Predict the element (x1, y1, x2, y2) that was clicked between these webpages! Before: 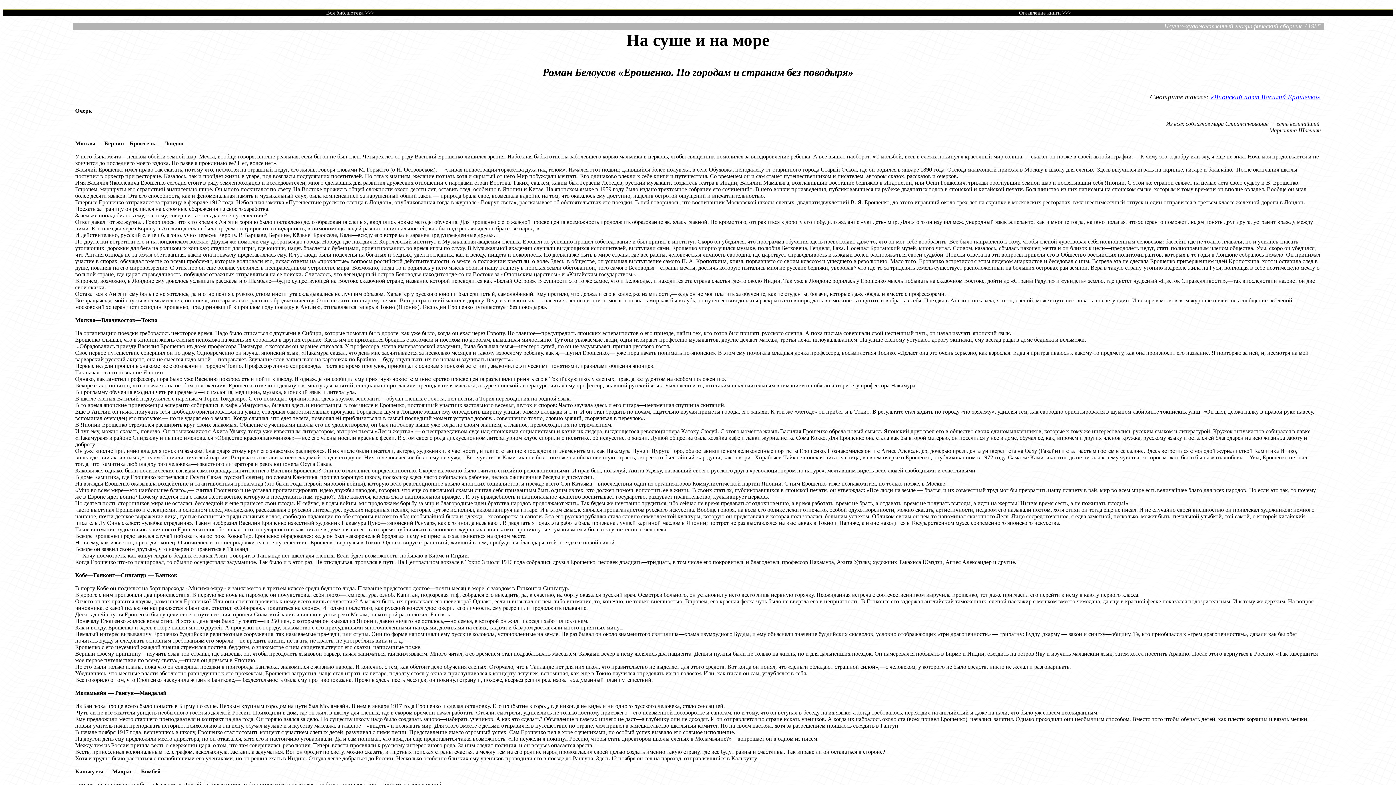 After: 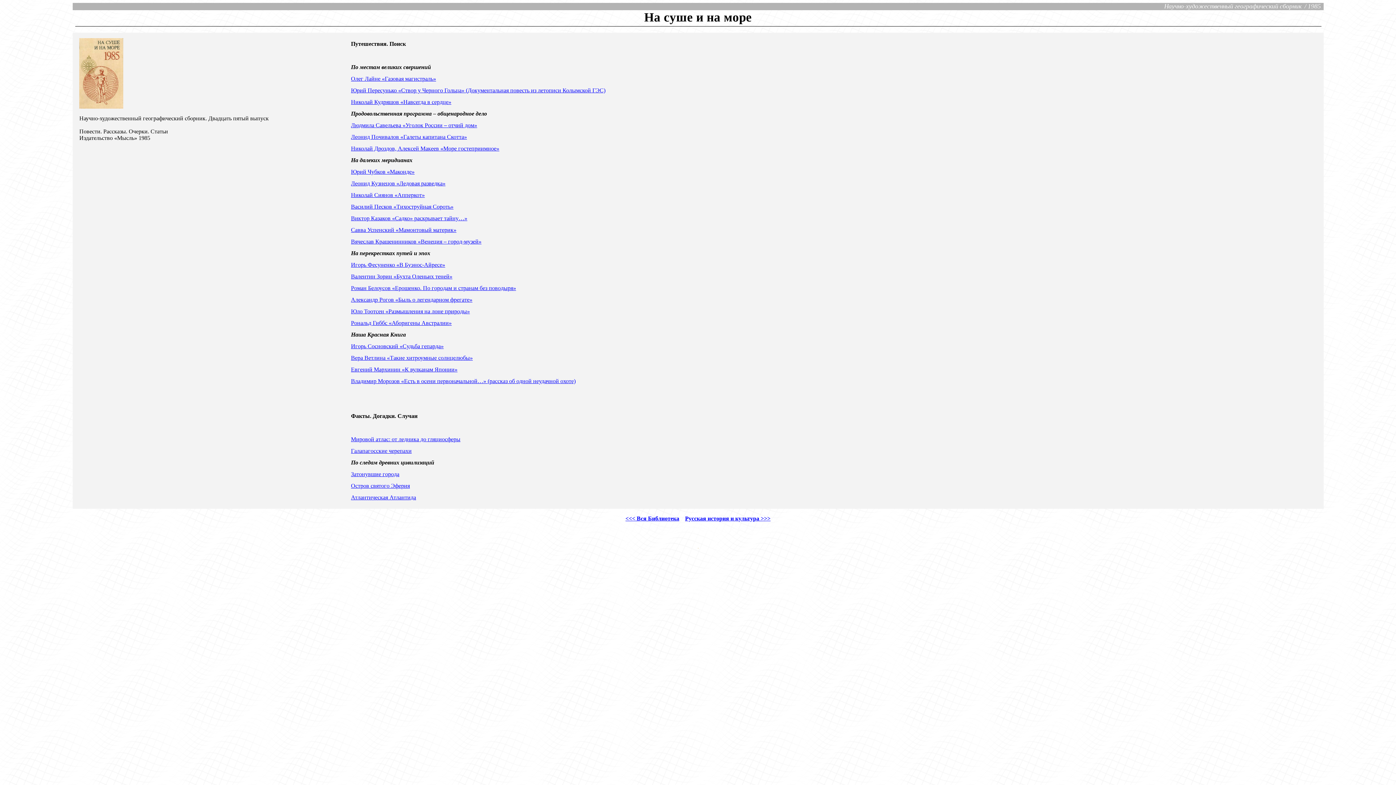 Action: label: Оглавление книги >>> bbox: (1019, 9, 1071, 15)